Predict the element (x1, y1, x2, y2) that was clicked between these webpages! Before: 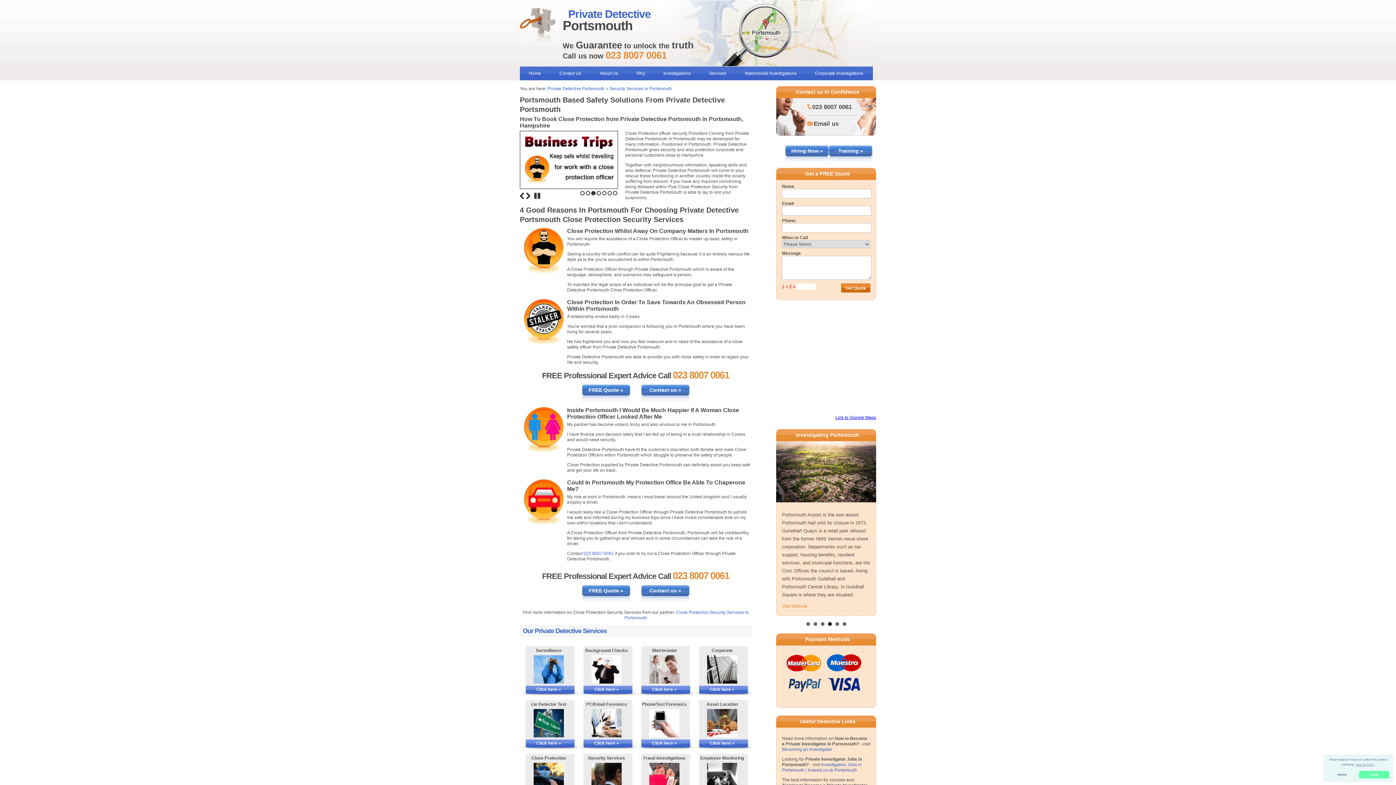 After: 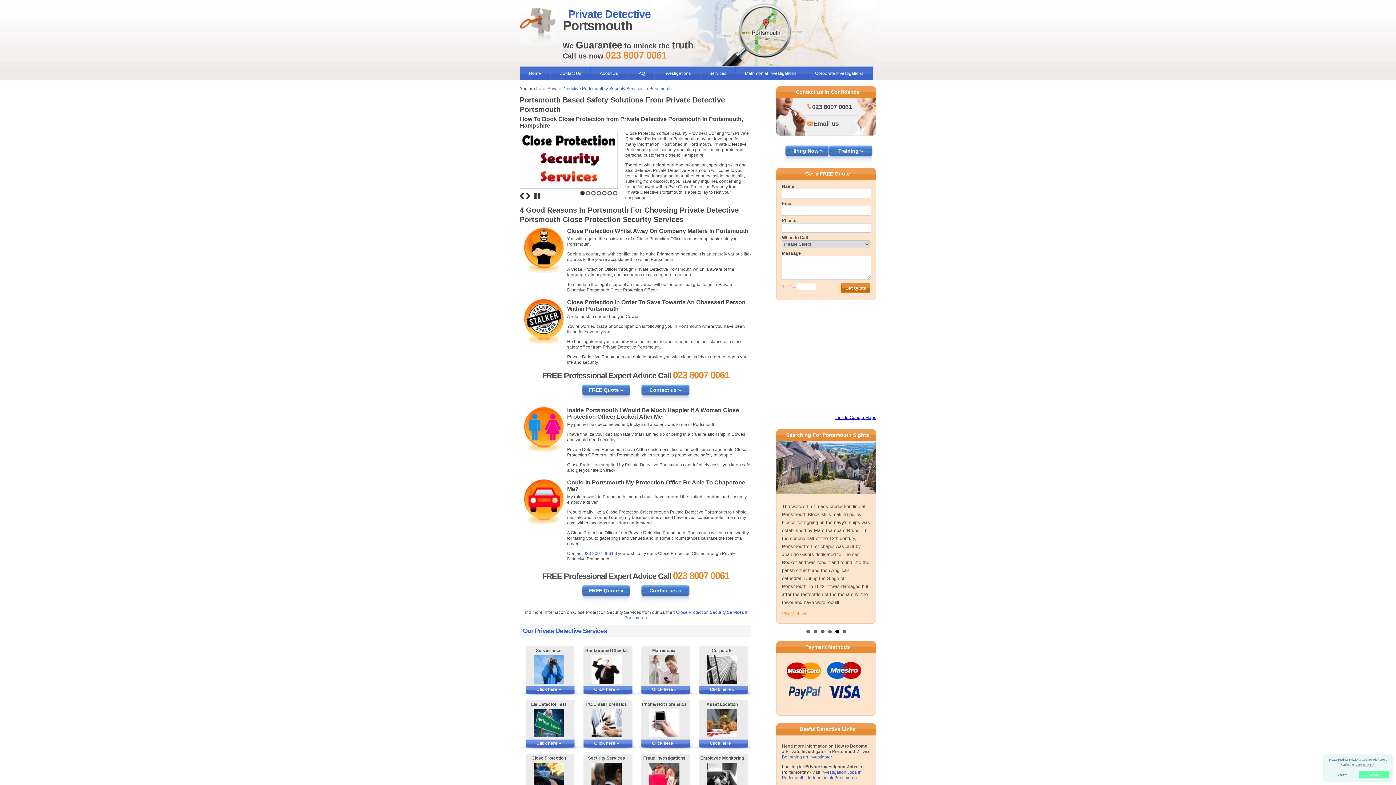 Action: bbox: (780, 514, 791, 526) label: Prev